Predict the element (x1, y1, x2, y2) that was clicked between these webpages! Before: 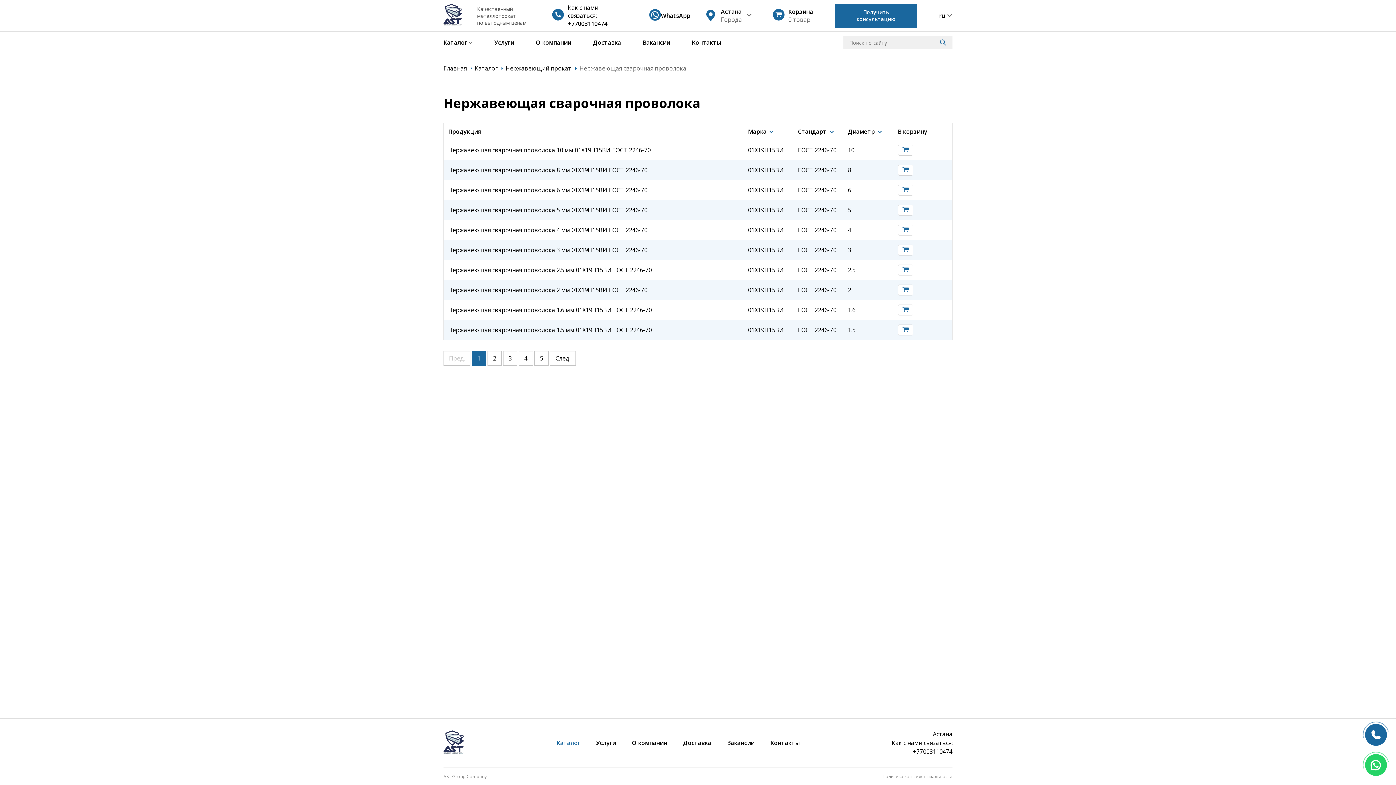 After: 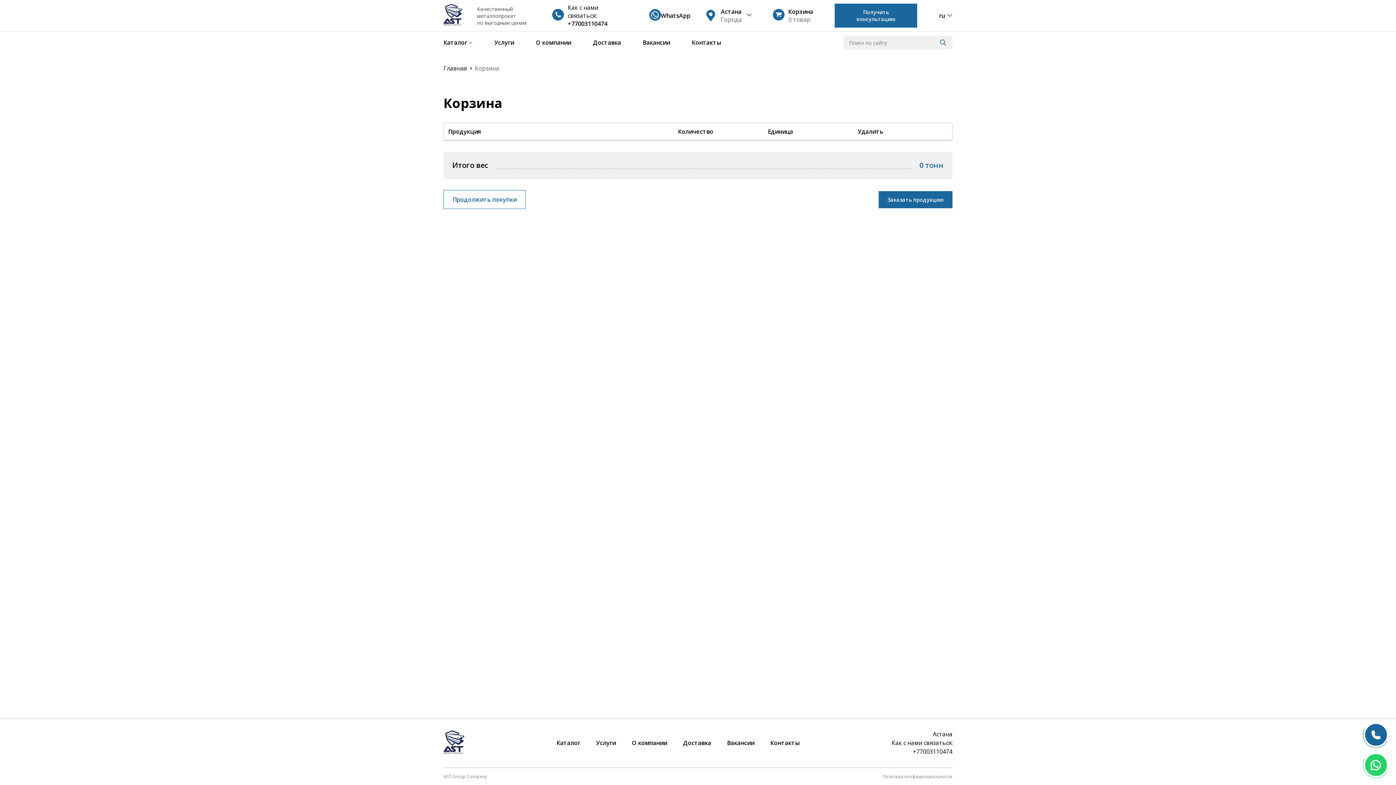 Action: bbox: (773, 8, 788, 22)